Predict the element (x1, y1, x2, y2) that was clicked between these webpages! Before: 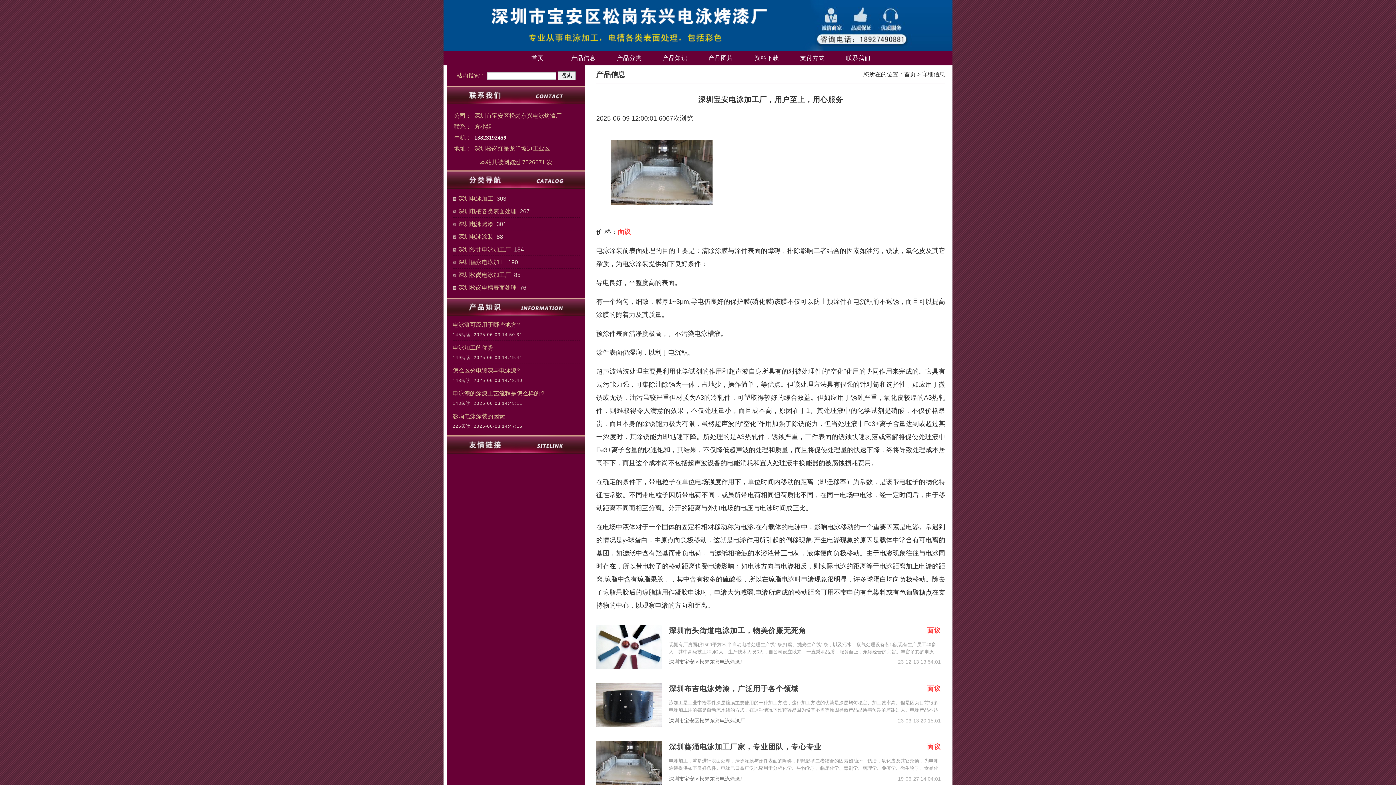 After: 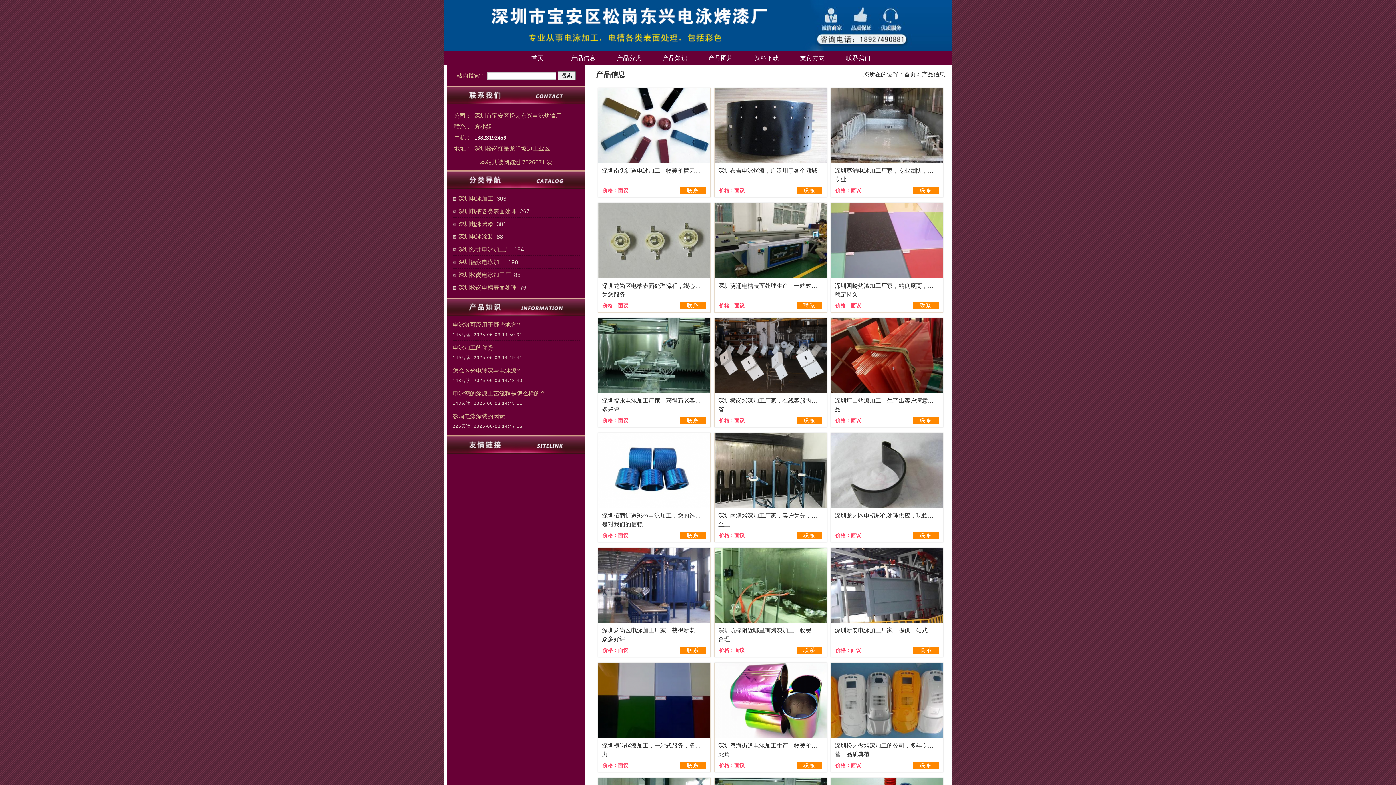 Action: bbox: (560, 50, 606, 65) label: 产品信息